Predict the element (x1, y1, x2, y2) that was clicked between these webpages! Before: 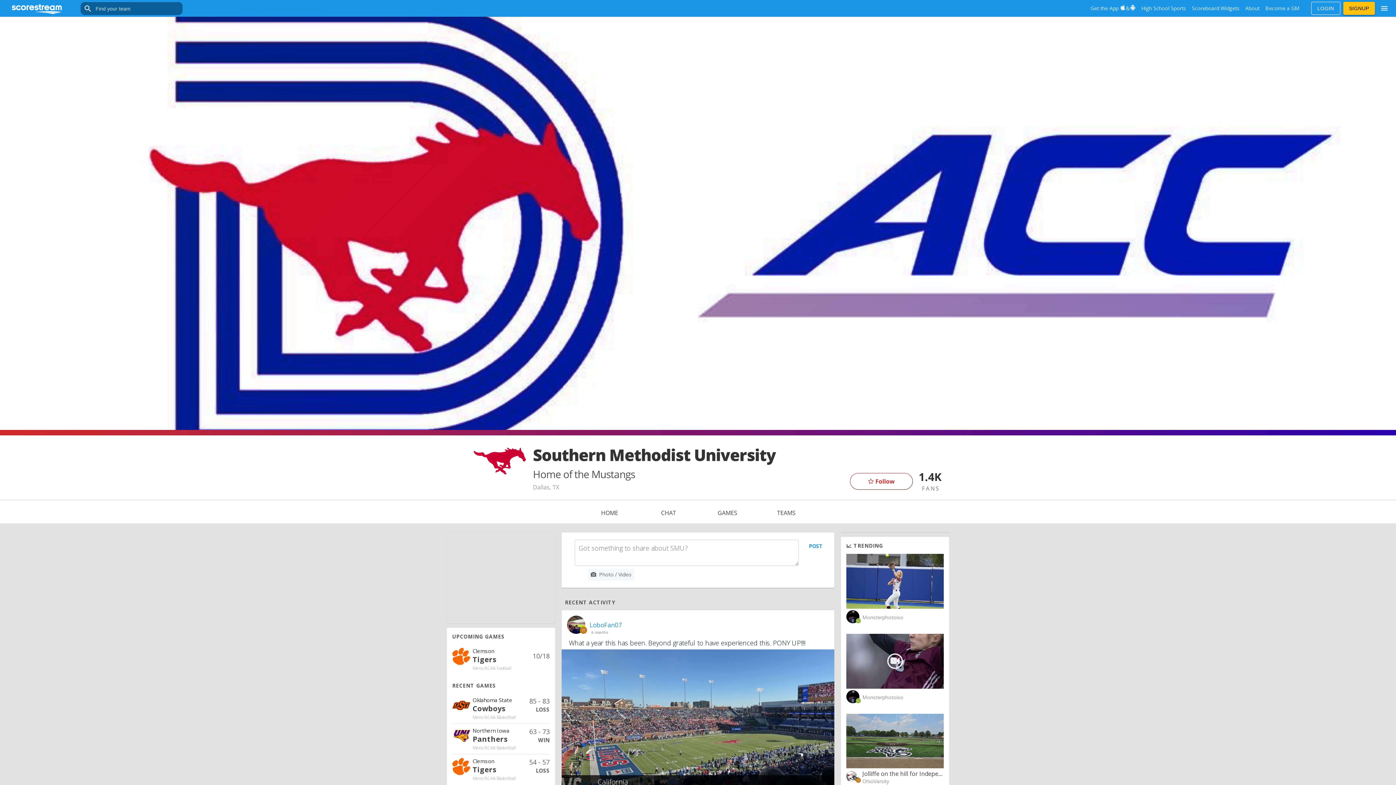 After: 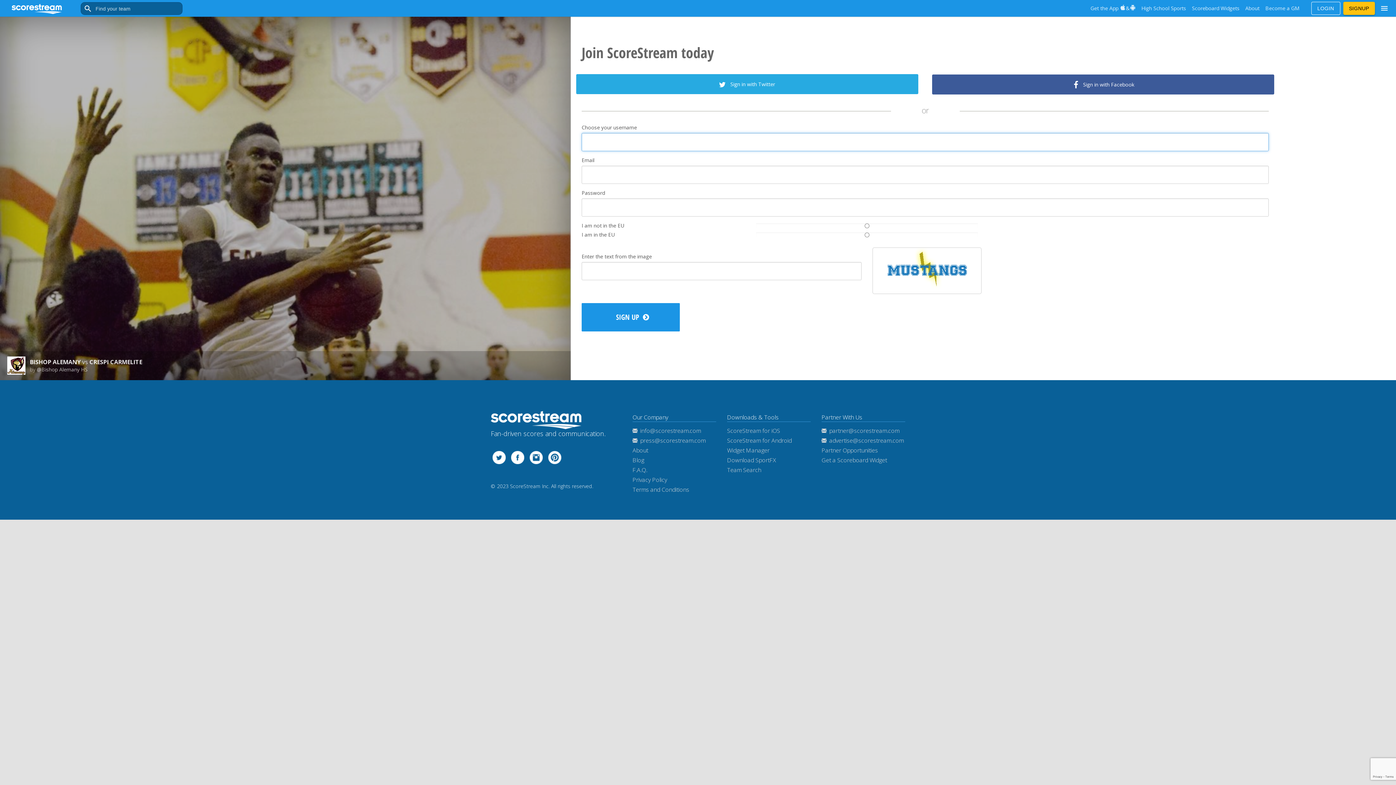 Action: label: SIGNUP bbox: (1343, 1, 1375, 14)